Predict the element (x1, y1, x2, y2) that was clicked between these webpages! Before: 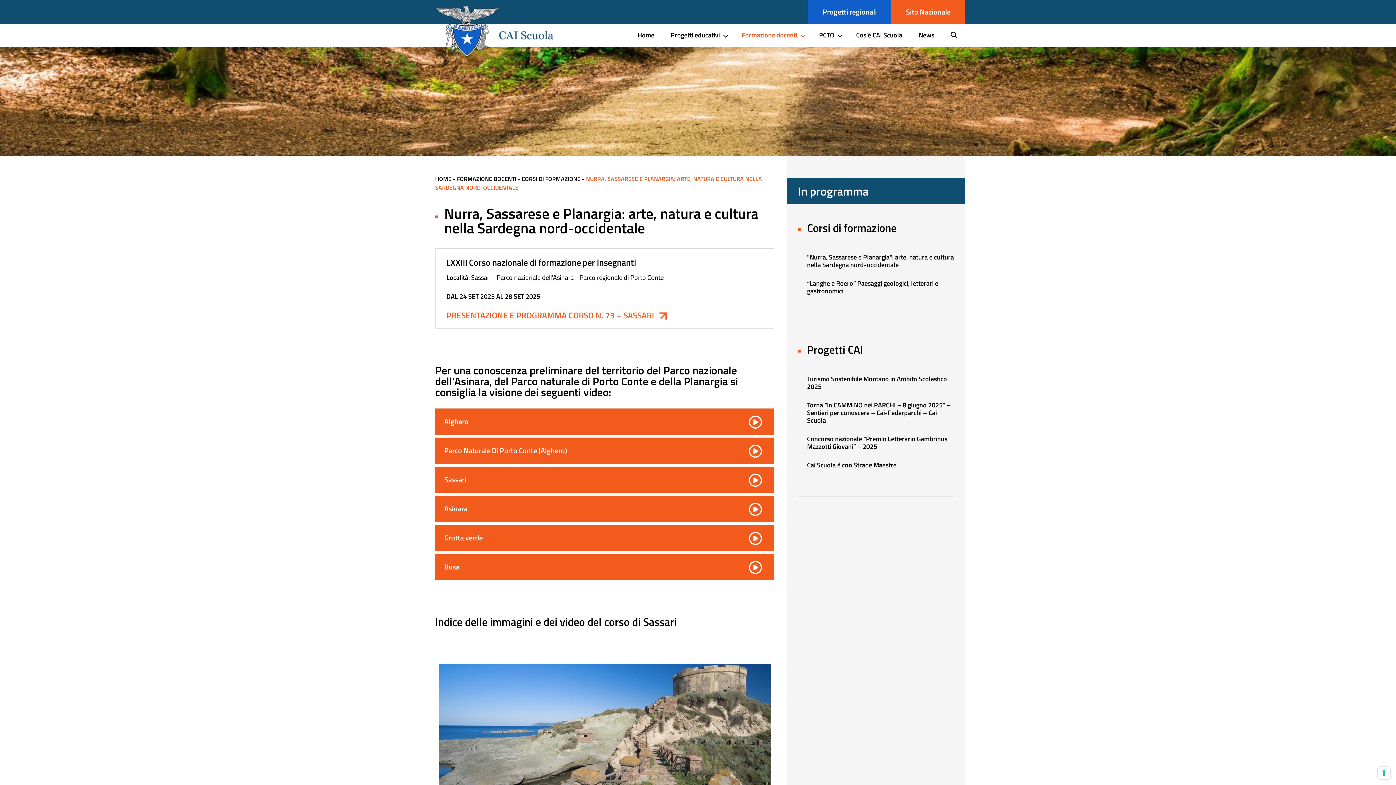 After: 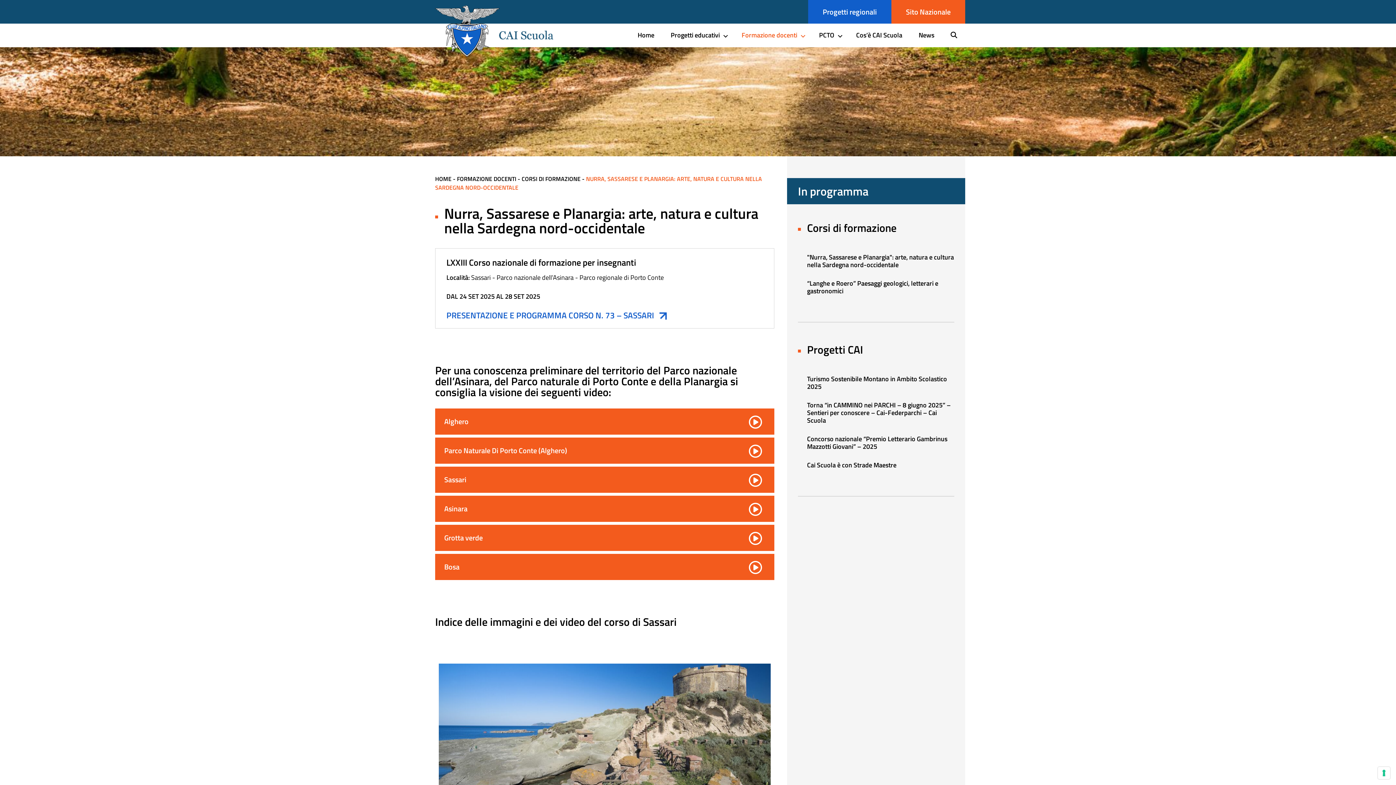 Action: label: PRESENTAZIONE E PROGRAMMA CORSO N. 73 – SASSARI  bbox: (446, 310, 666, 320)